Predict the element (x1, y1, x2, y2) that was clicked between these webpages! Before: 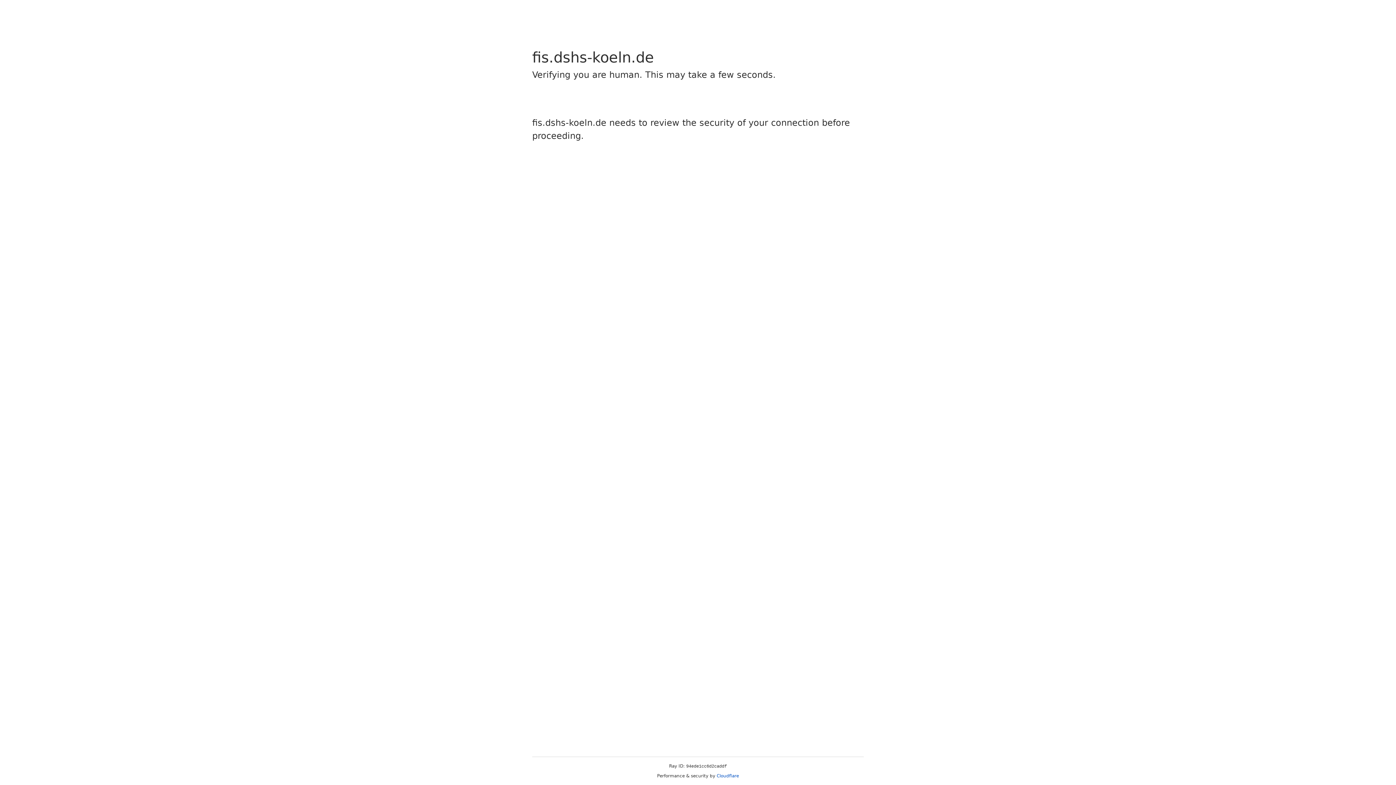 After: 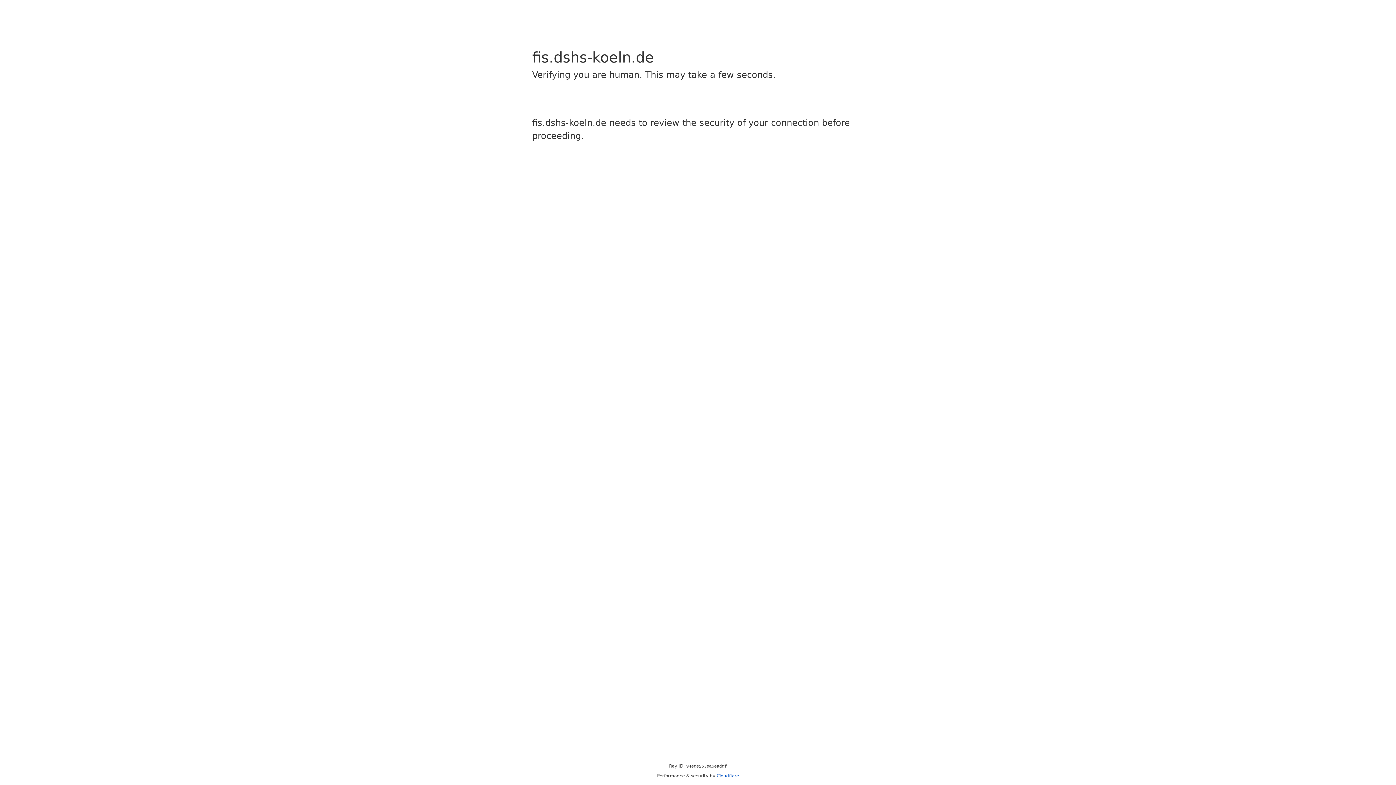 Action: label: Cloudflare bbox: (716, 773, 739, 778)